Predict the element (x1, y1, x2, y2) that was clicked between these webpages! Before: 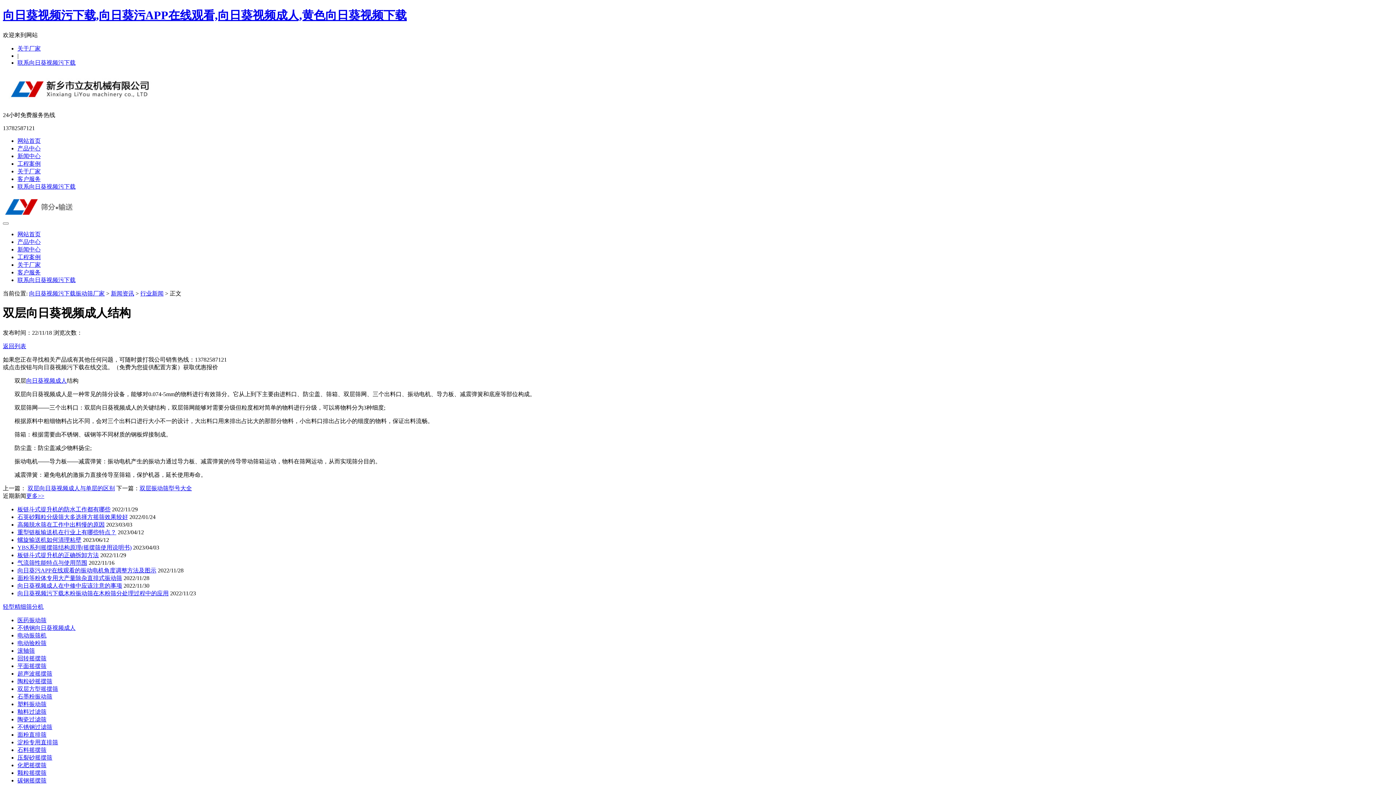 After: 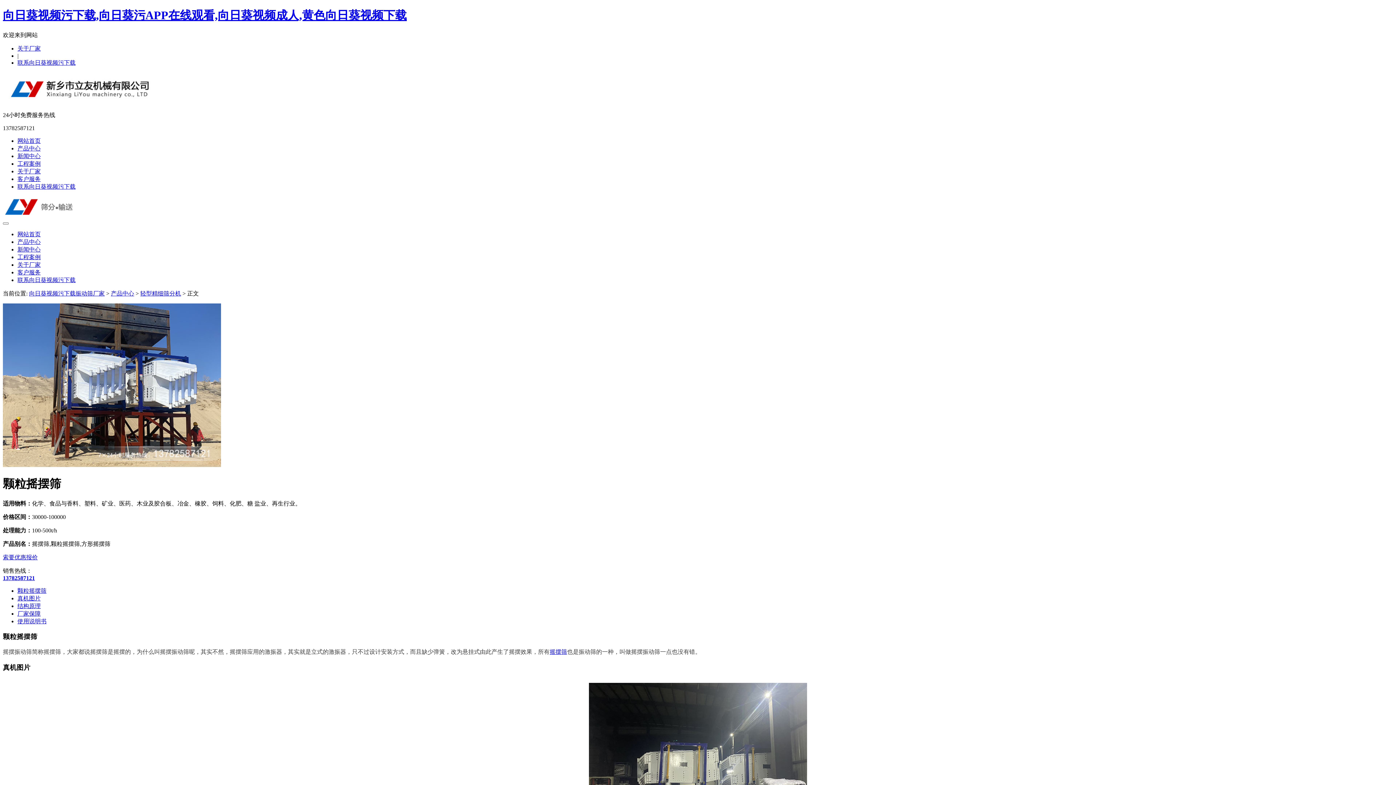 Action: bbox: (17, 770, 46, 776) label: 颗粒摇摆筛